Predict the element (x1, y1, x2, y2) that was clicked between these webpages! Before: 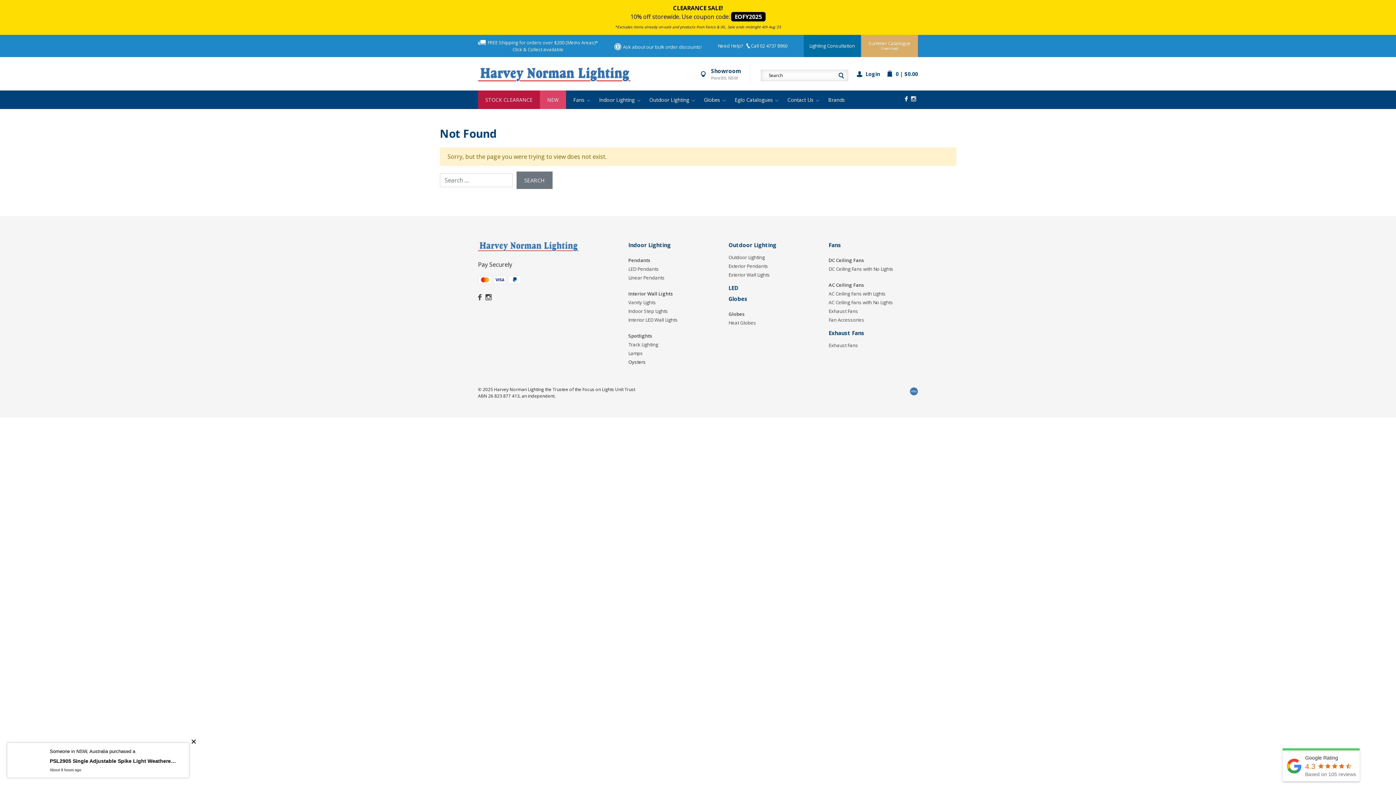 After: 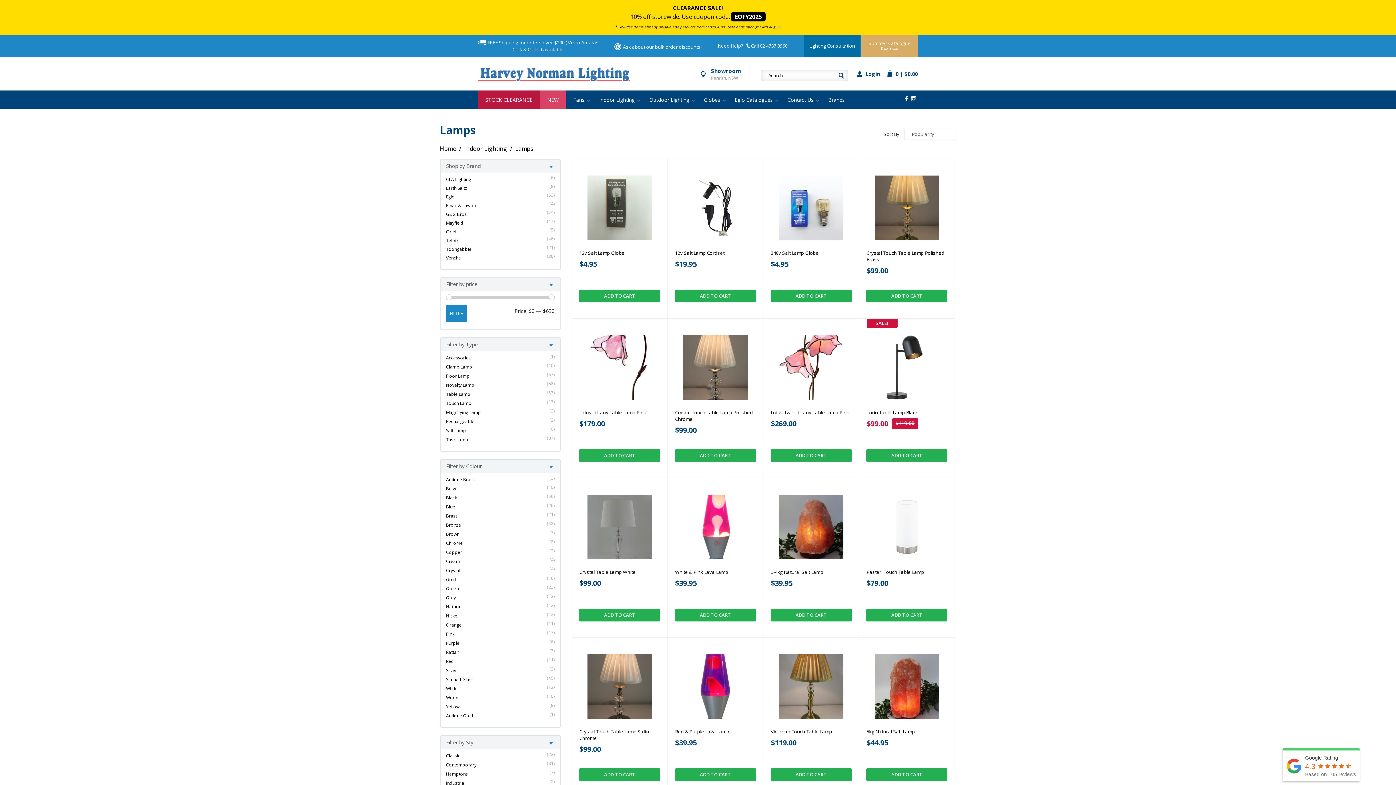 Action: bbox: (628, 350, 643, 356) label: Lamps